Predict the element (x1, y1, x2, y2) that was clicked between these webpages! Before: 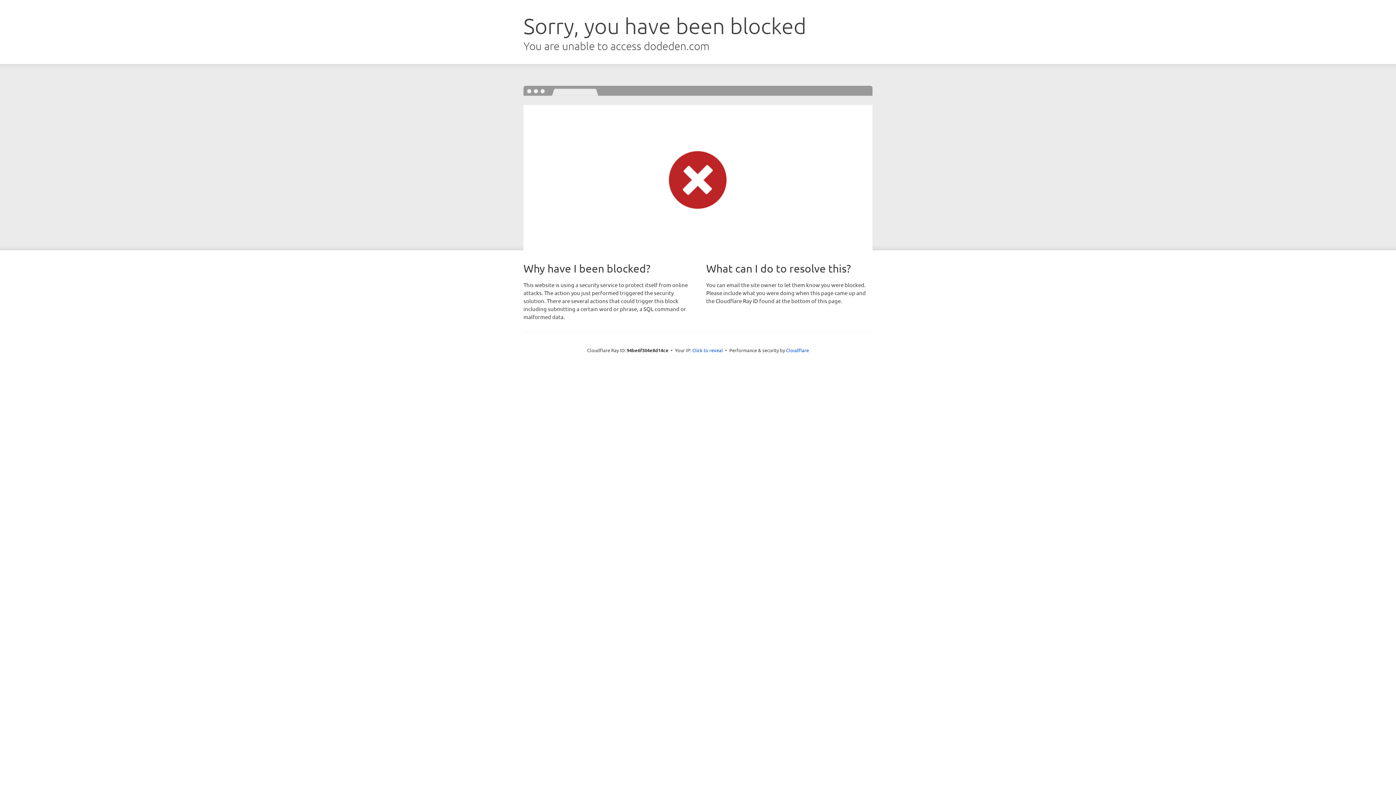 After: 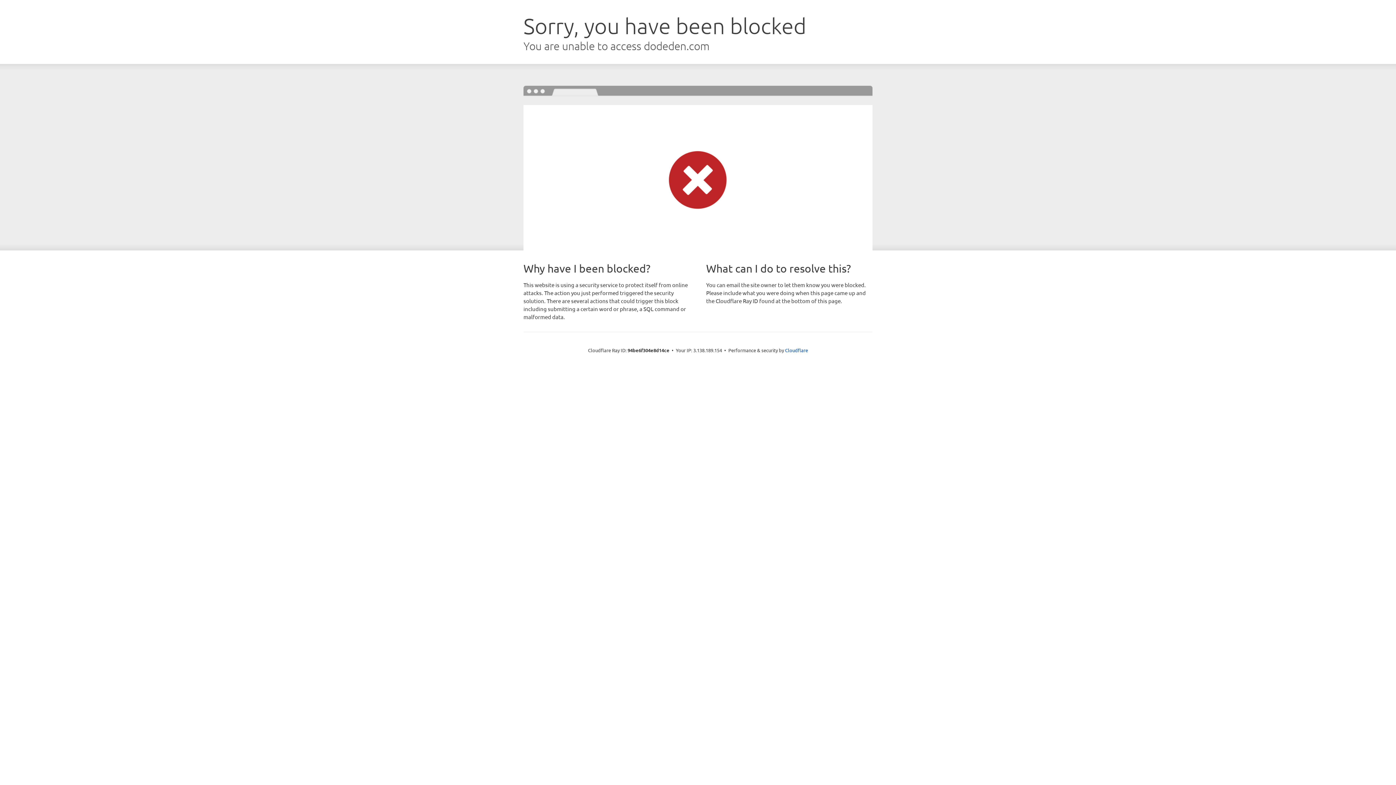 Action: bbox: (692, 346, 723, 353) label: Click to reveal